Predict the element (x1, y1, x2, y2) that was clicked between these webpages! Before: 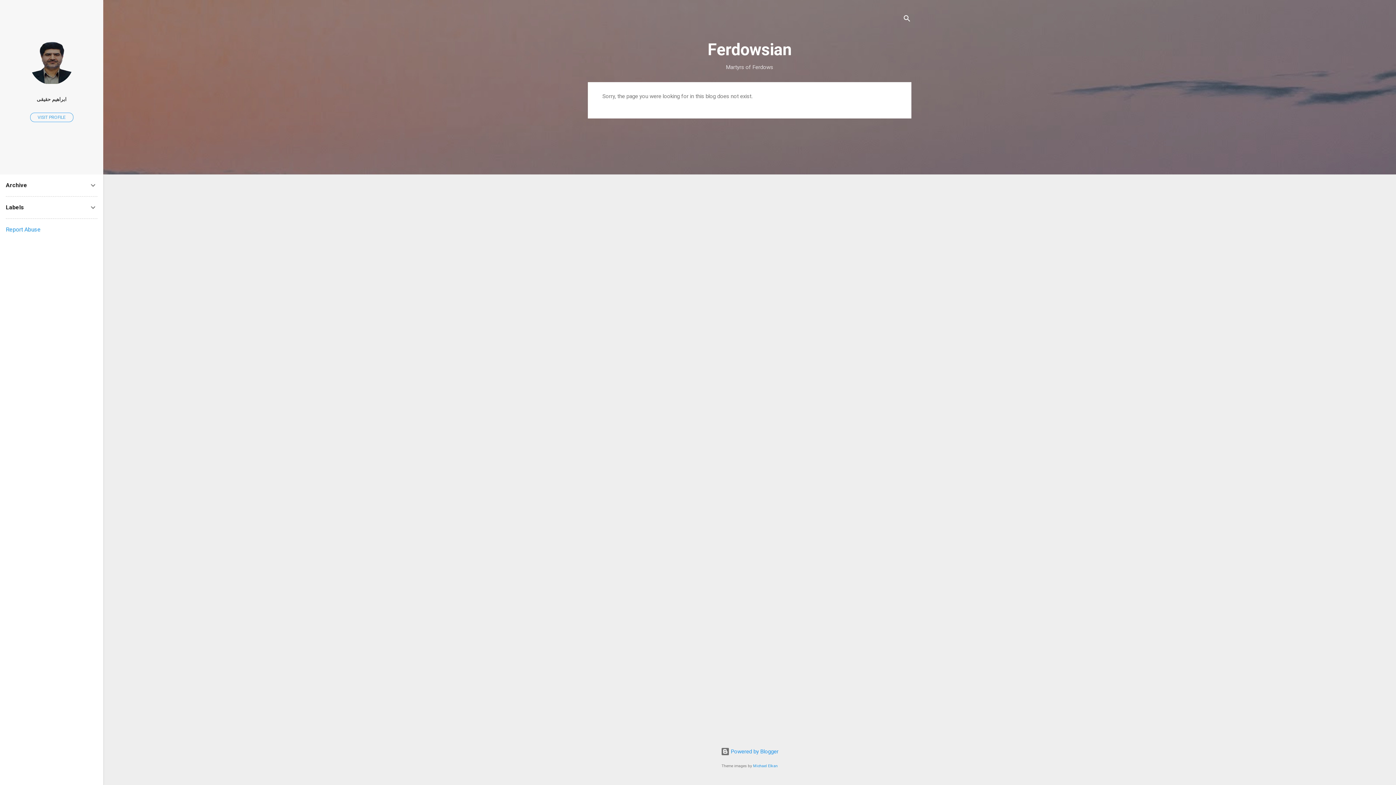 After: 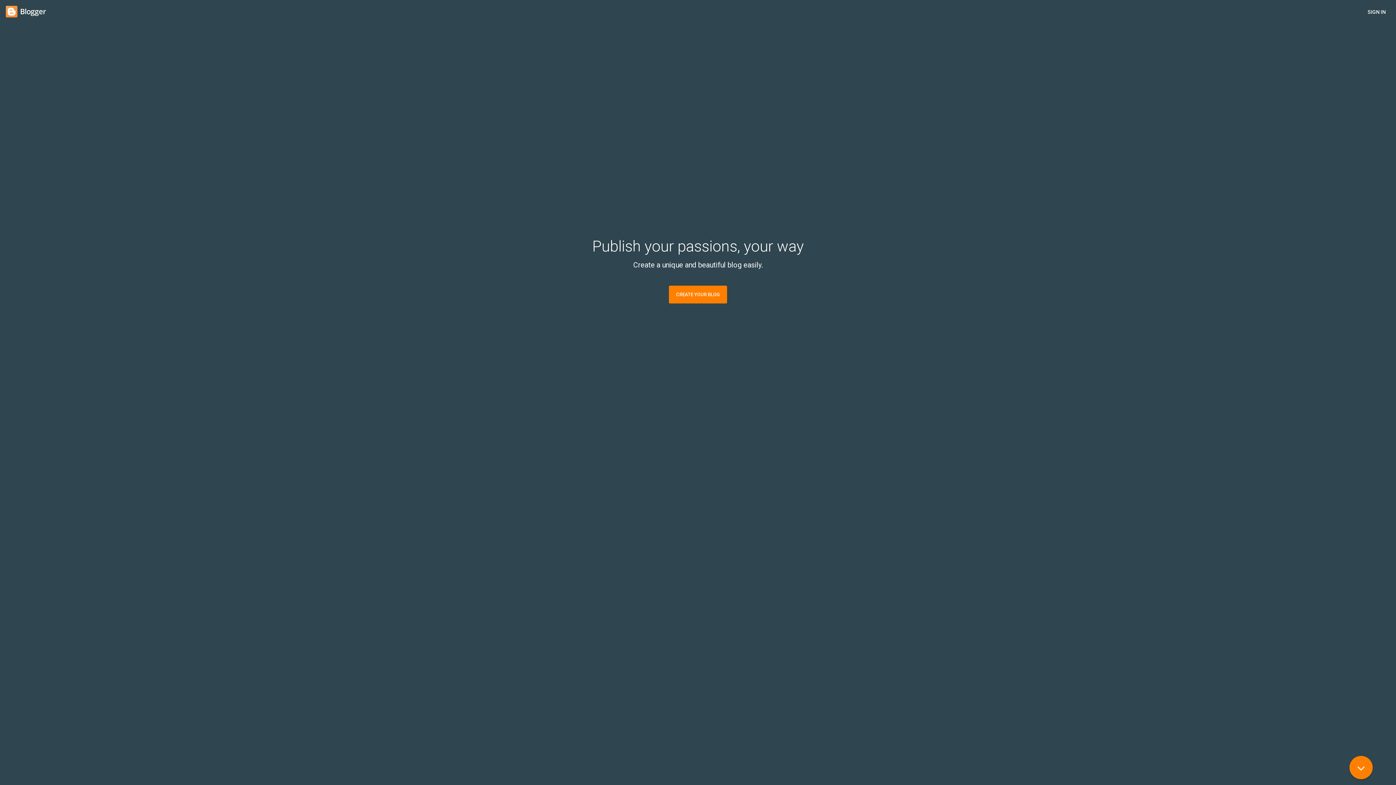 Action: bbox: (720, 748, 778, 755) label:  Powered by Blogger